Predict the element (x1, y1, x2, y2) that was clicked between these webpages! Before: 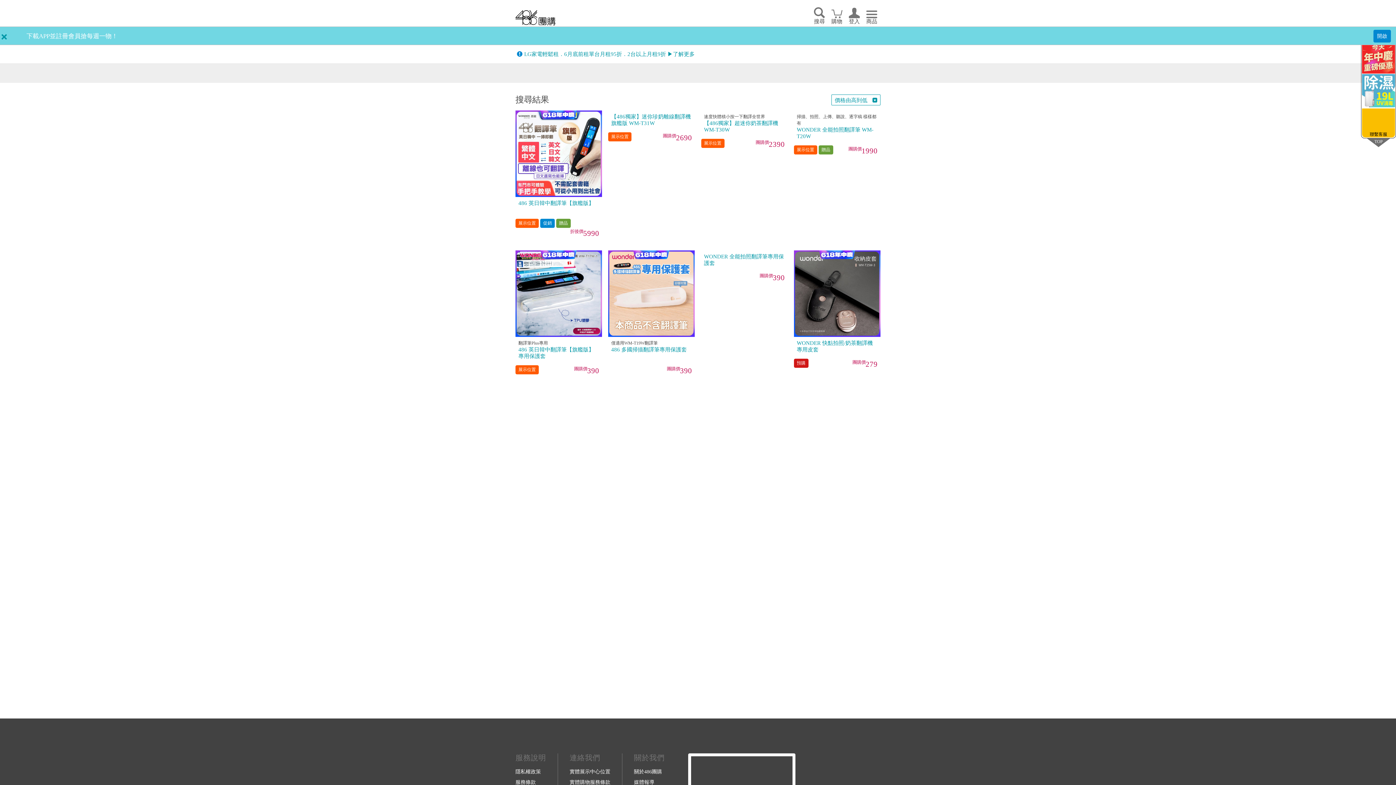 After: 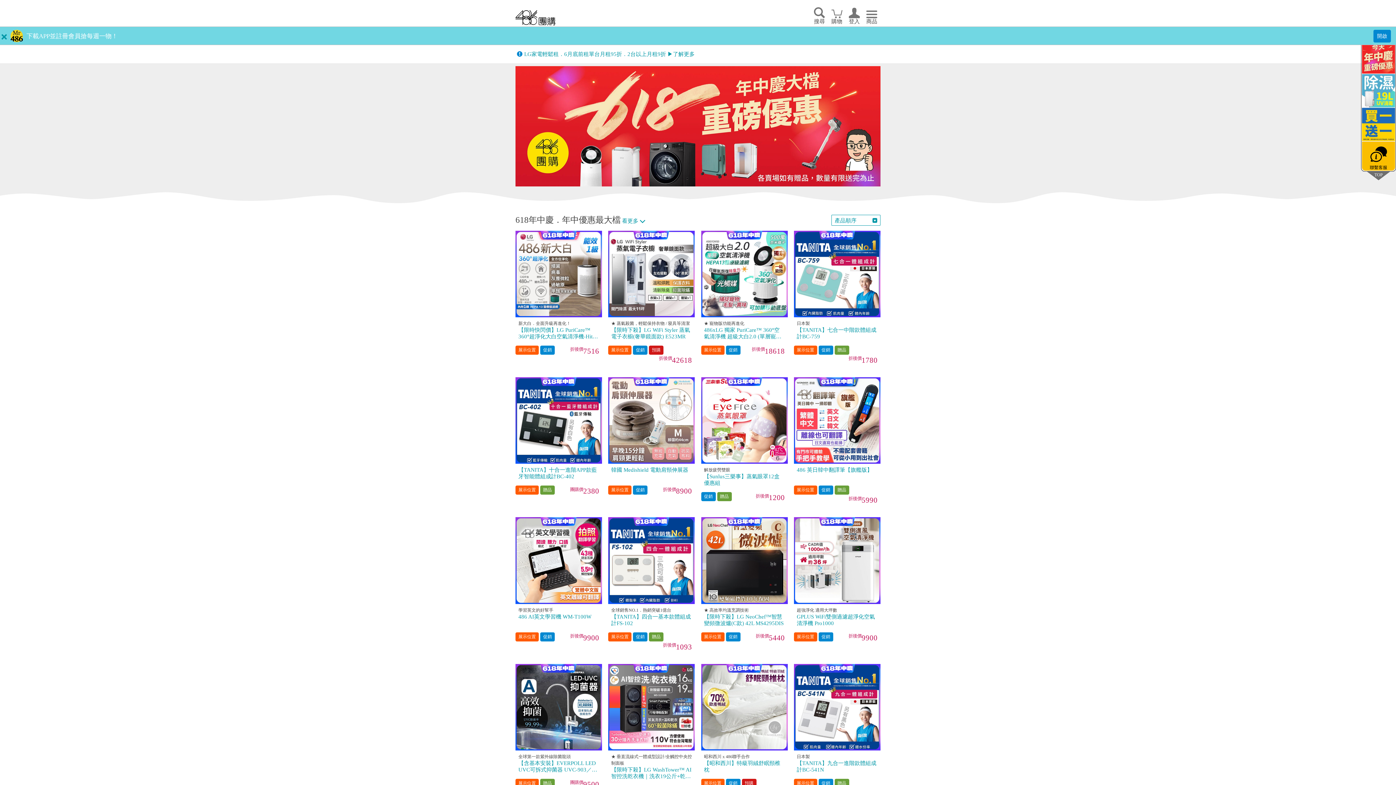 Action: bbox: (1362, 40, 1395, 73)